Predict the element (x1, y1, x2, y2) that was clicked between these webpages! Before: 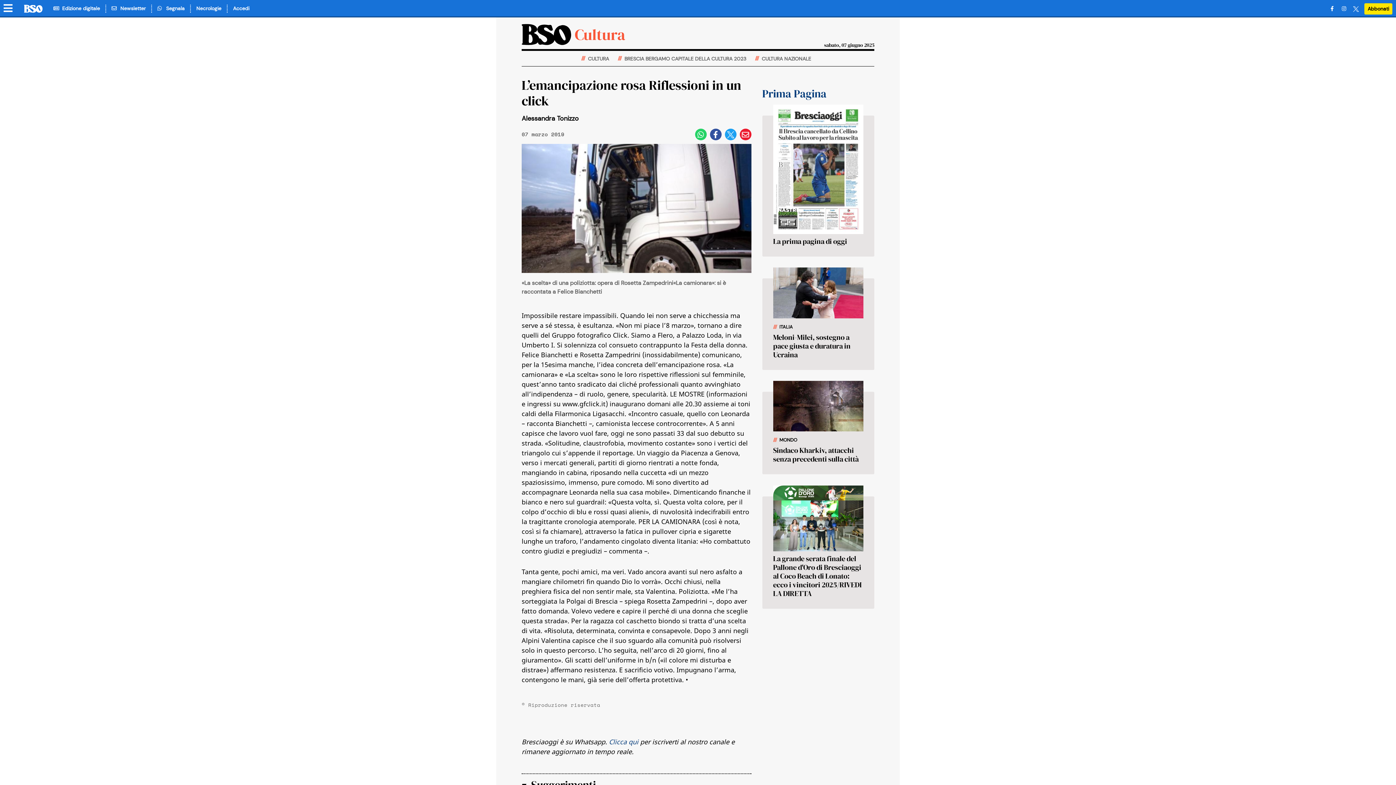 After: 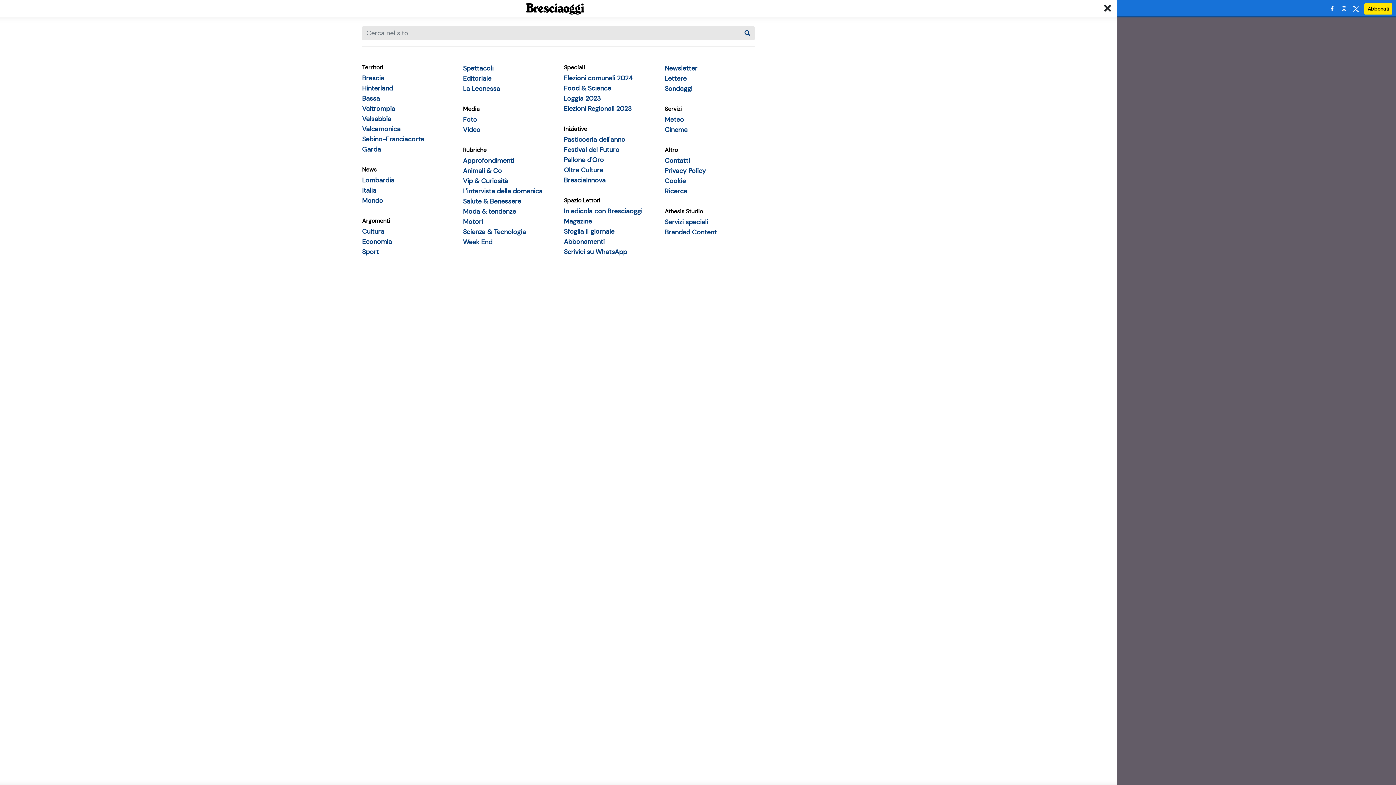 Action: bbox: (3, 2, 13, 14) label: Menu sezioni